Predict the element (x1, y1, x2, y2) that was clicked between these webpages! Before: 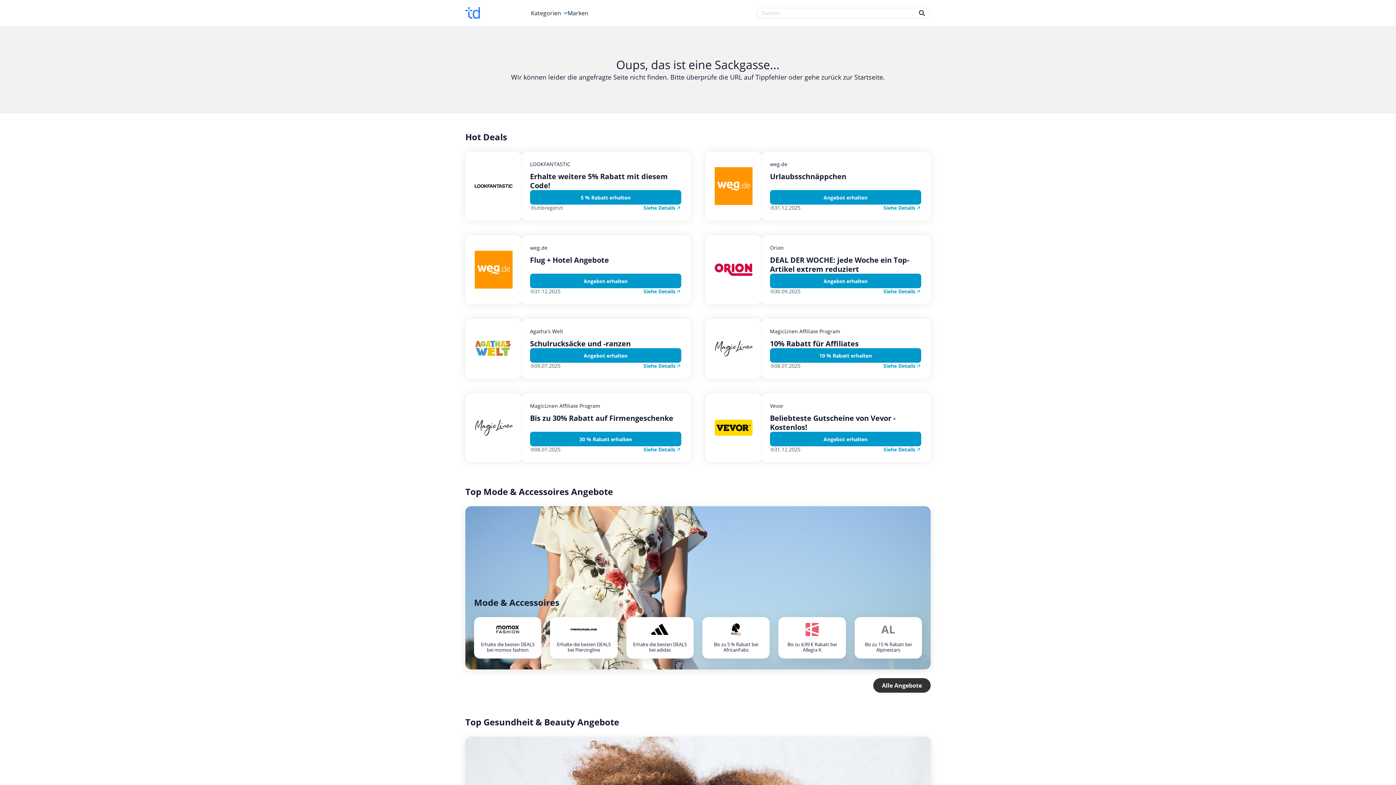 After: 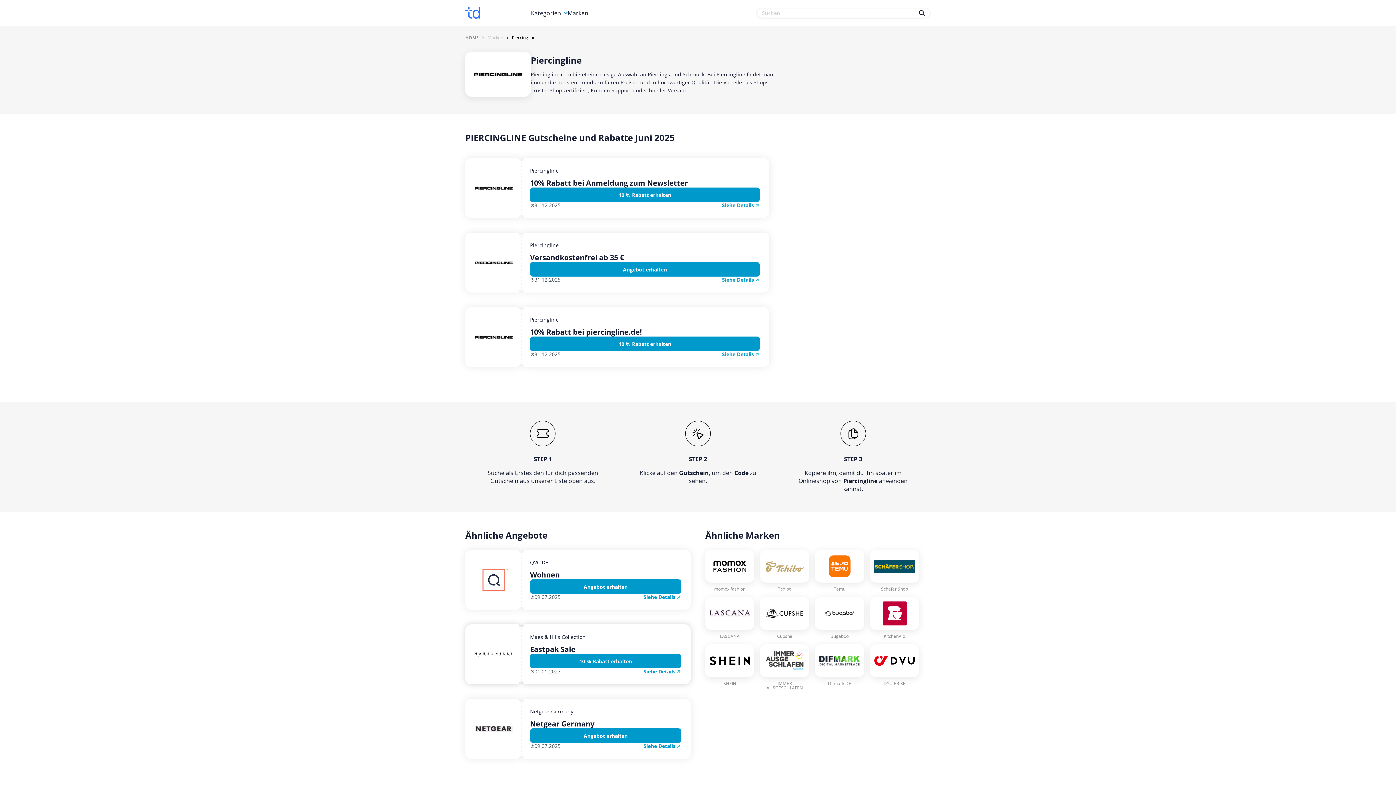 Action: label: Erhalte die besten DEALS bei Piercingline bbox: (550, 617, 617, 658)